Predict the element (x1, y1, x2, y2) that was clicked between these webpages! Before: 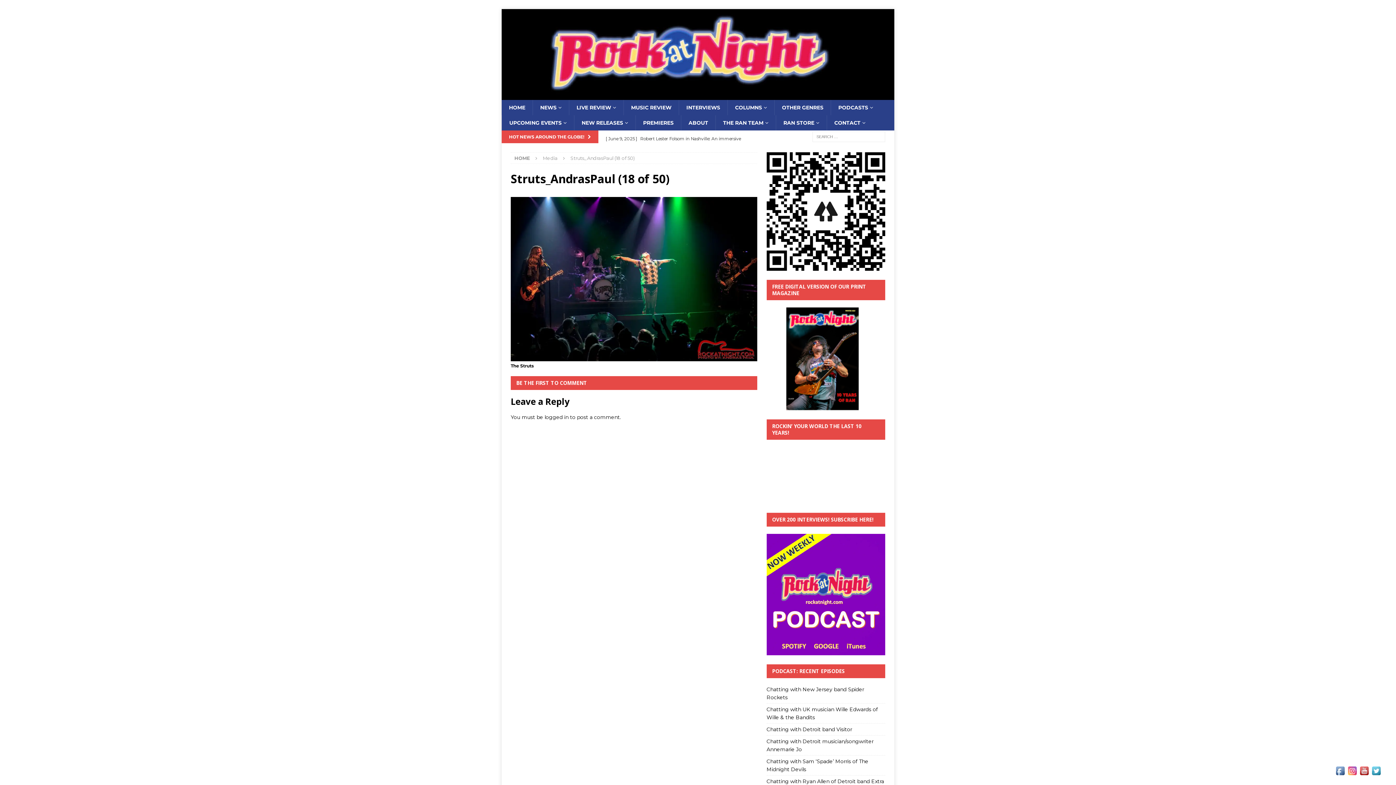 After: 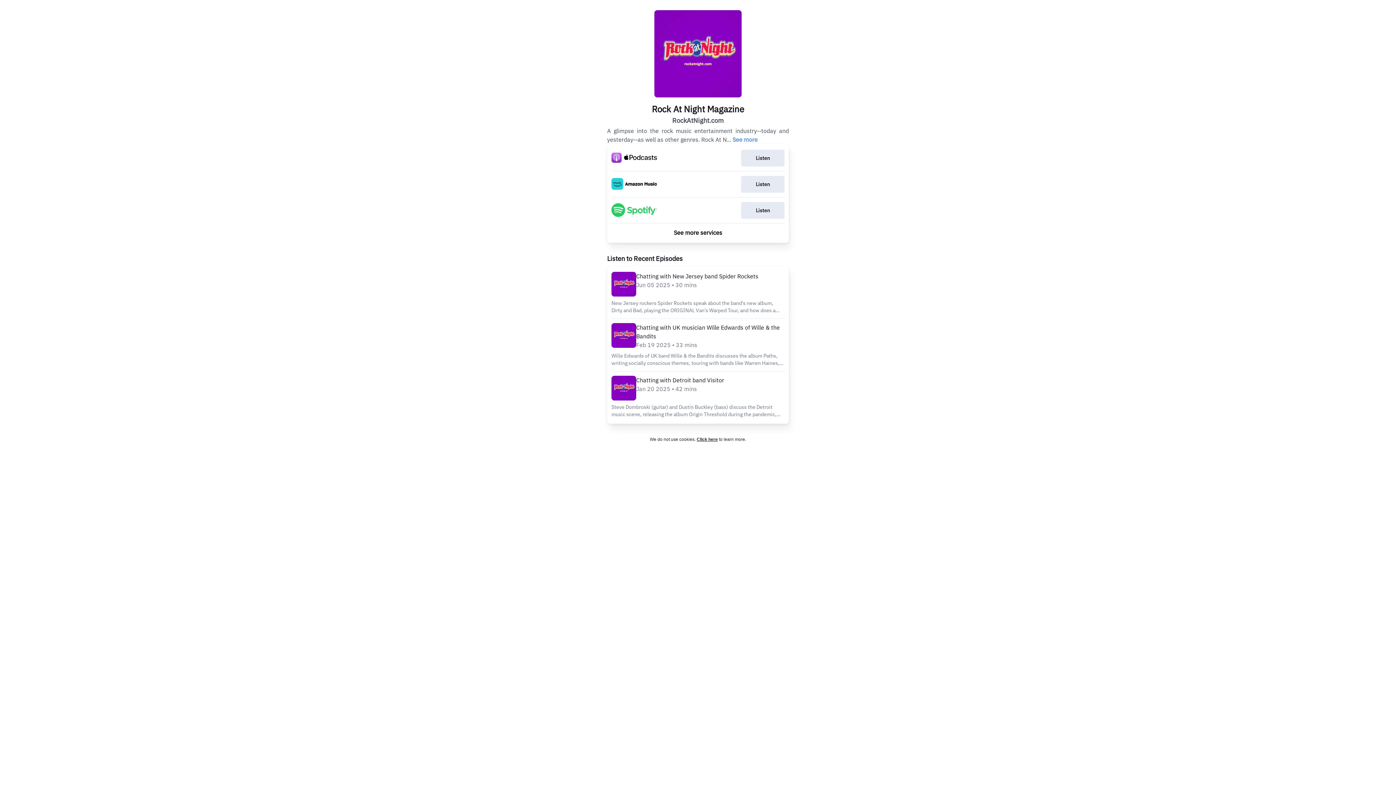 Action: bbox: (766, 648, 885, 654)